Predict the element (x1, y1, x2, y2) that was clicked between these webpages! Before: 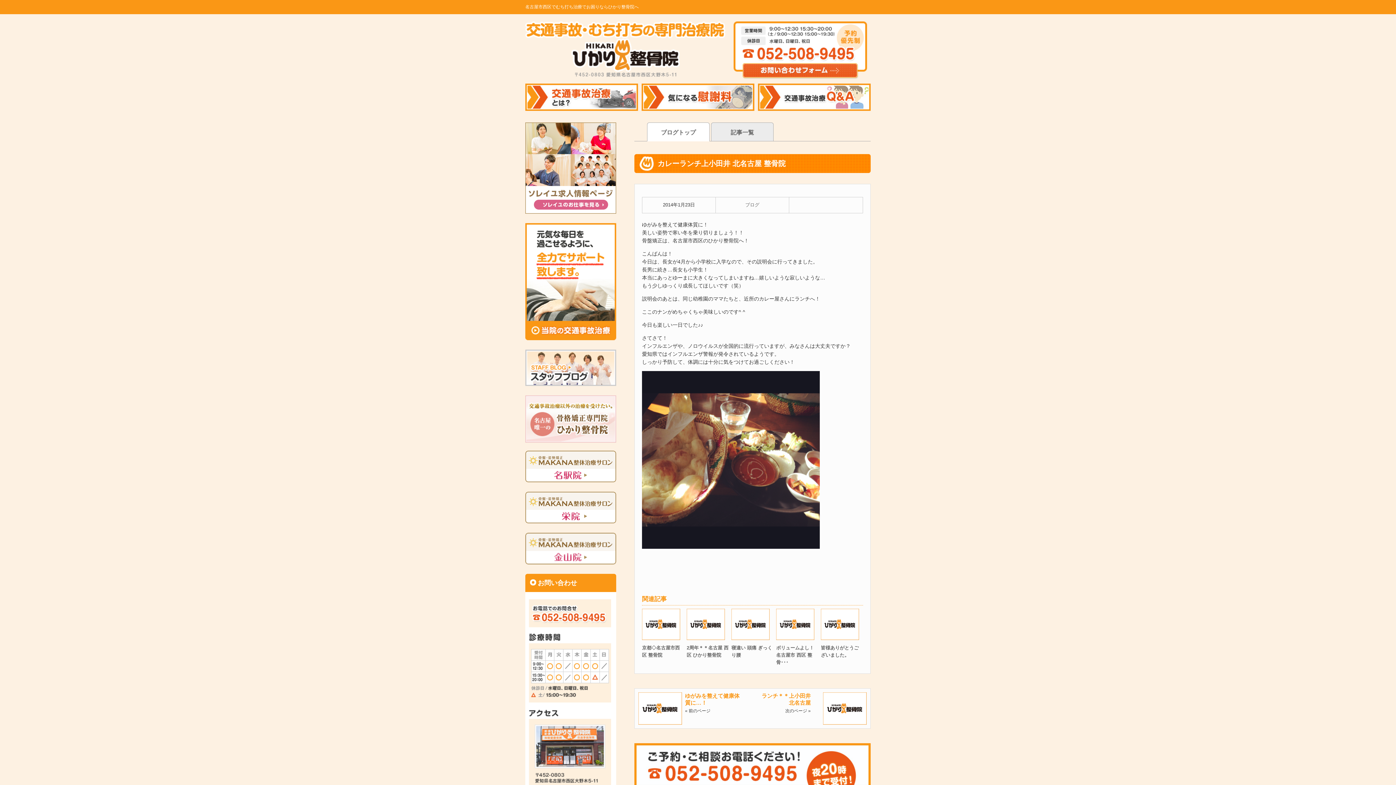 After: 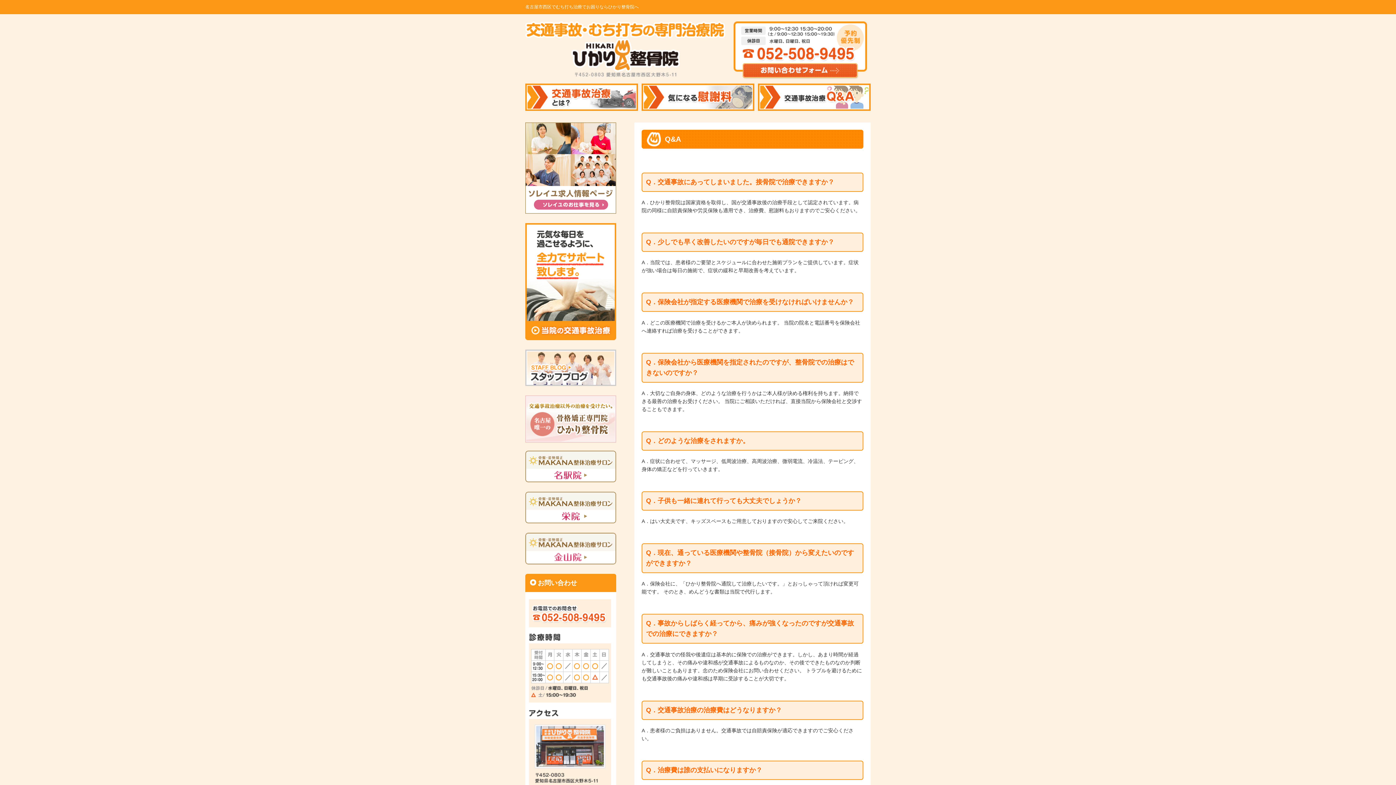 Action: bbox: (758, 106, 870, 112)